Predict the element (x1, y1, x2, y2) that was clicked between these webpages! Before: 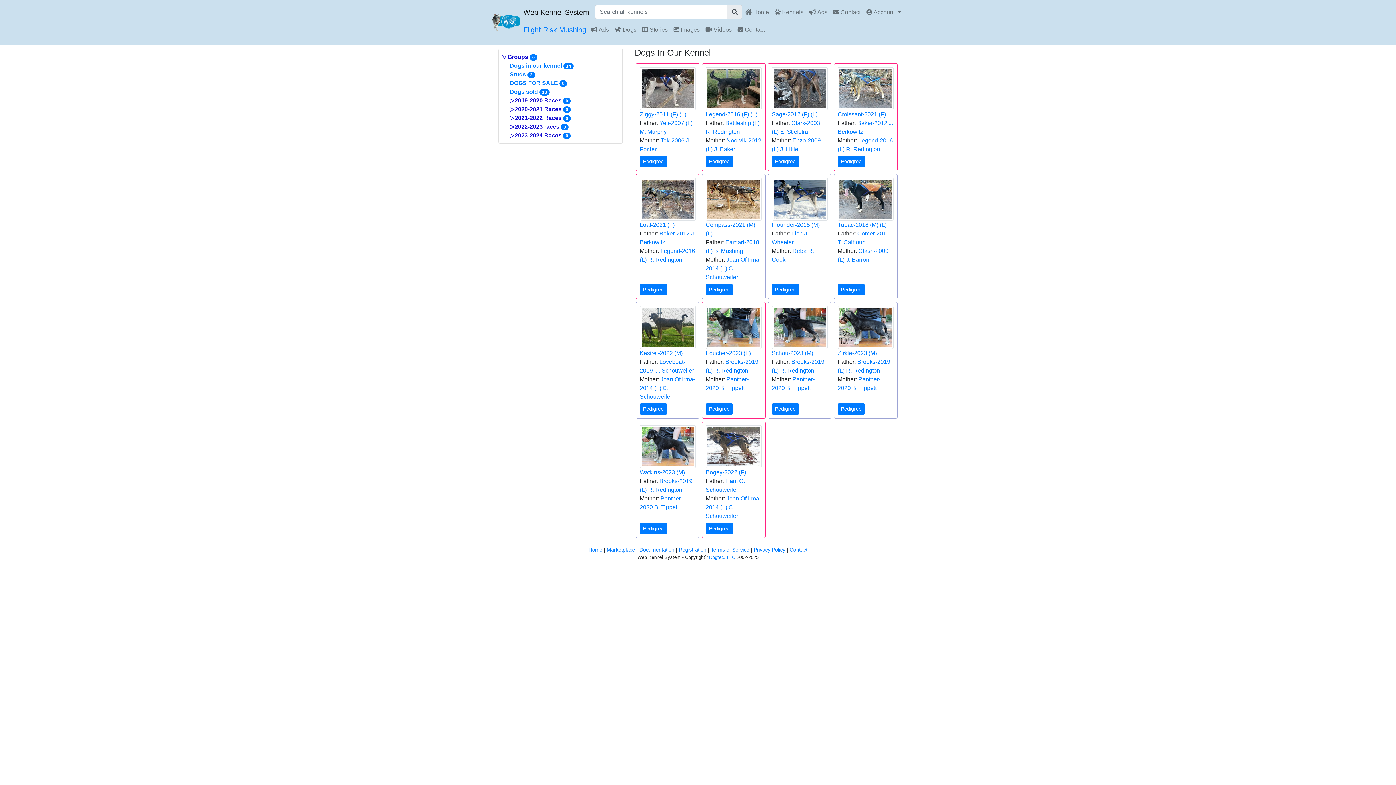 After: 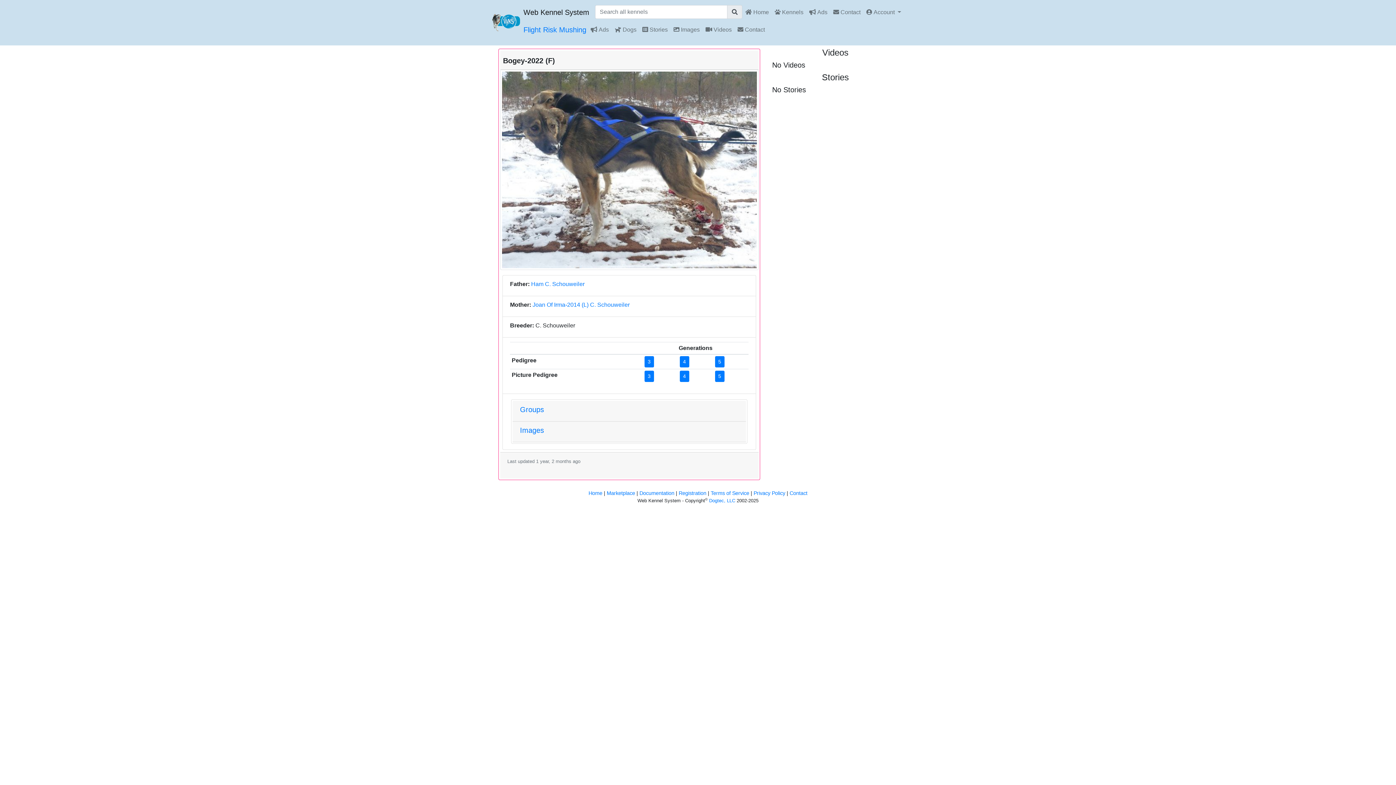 Action: bbox: (705, 425, 761, 468)